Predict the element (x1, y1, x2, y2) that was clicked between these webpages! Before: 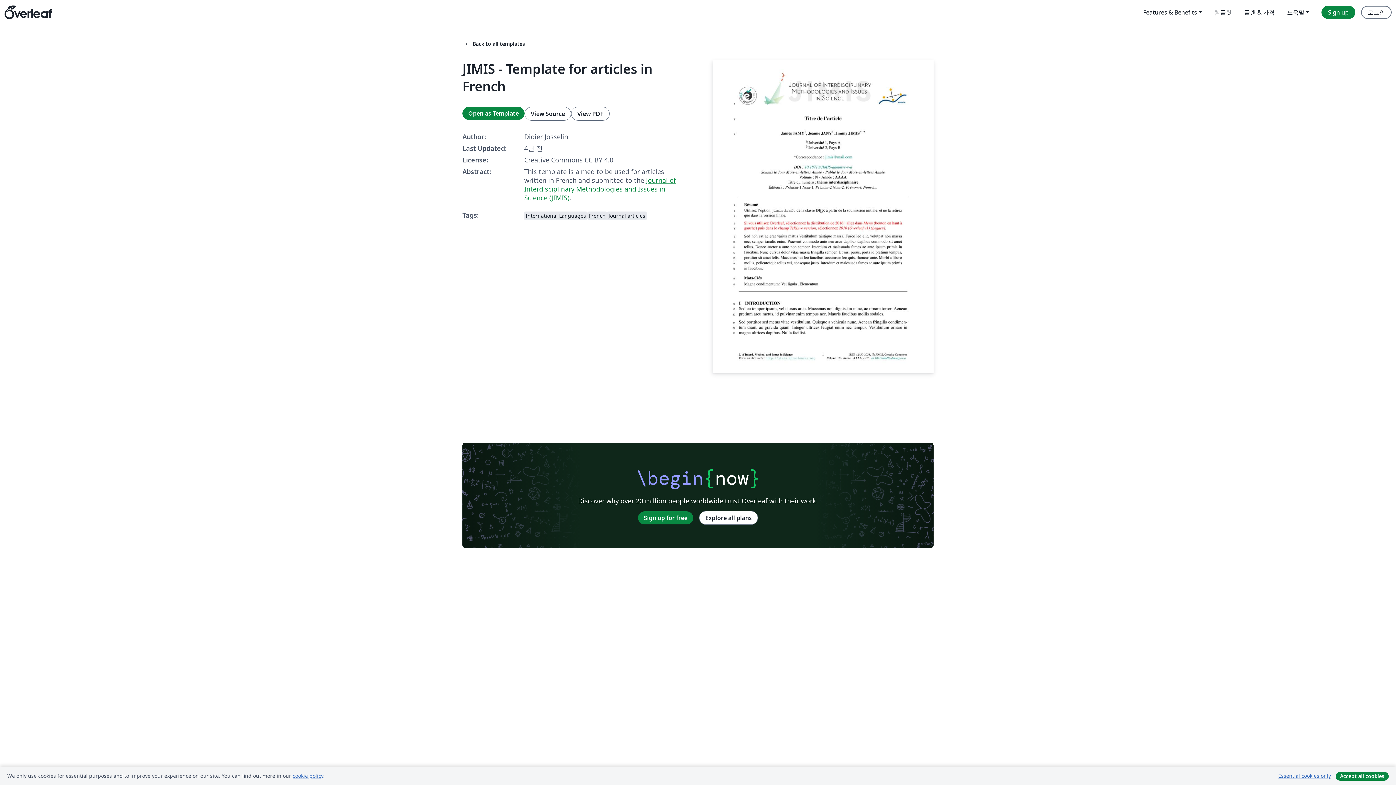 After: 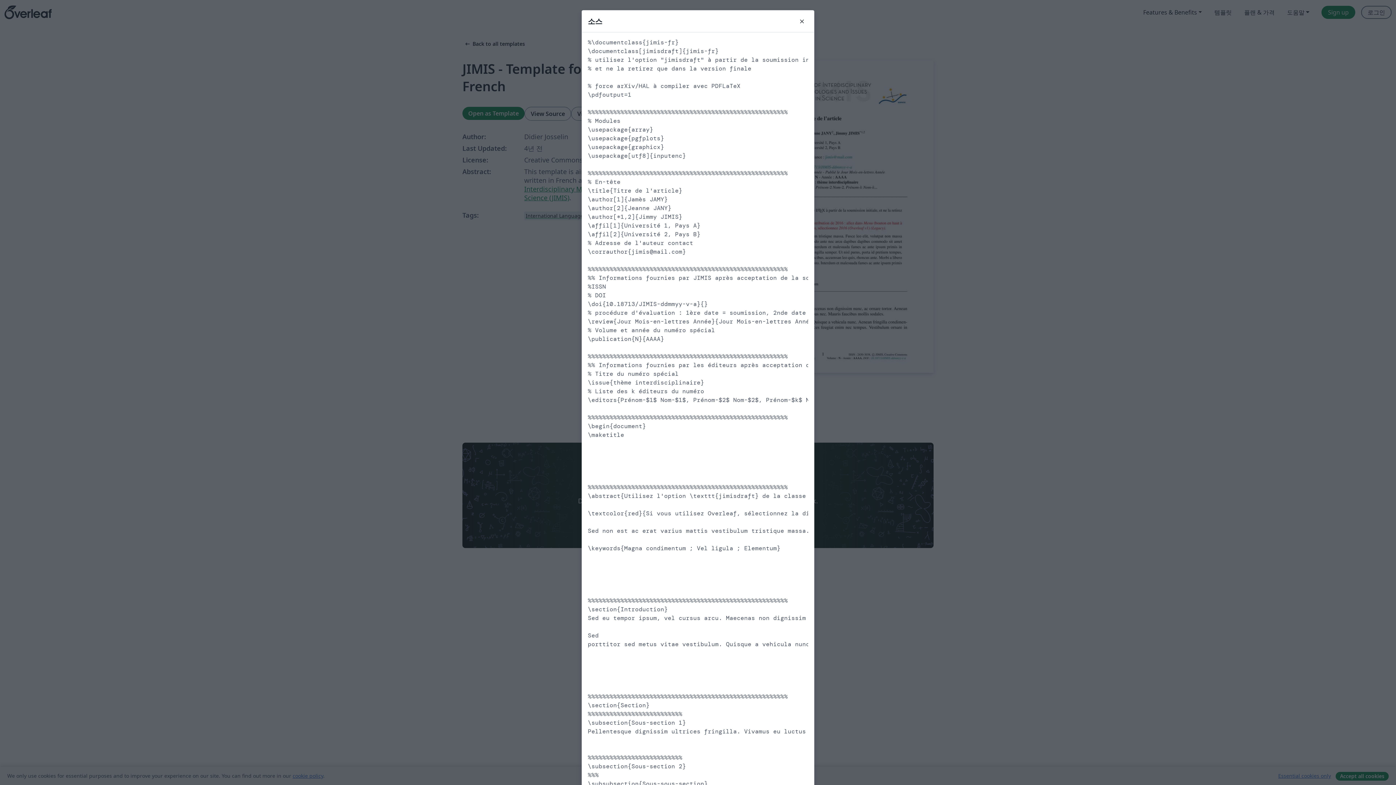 Action: label: View Source bbox: (524, 106, 571, 120)